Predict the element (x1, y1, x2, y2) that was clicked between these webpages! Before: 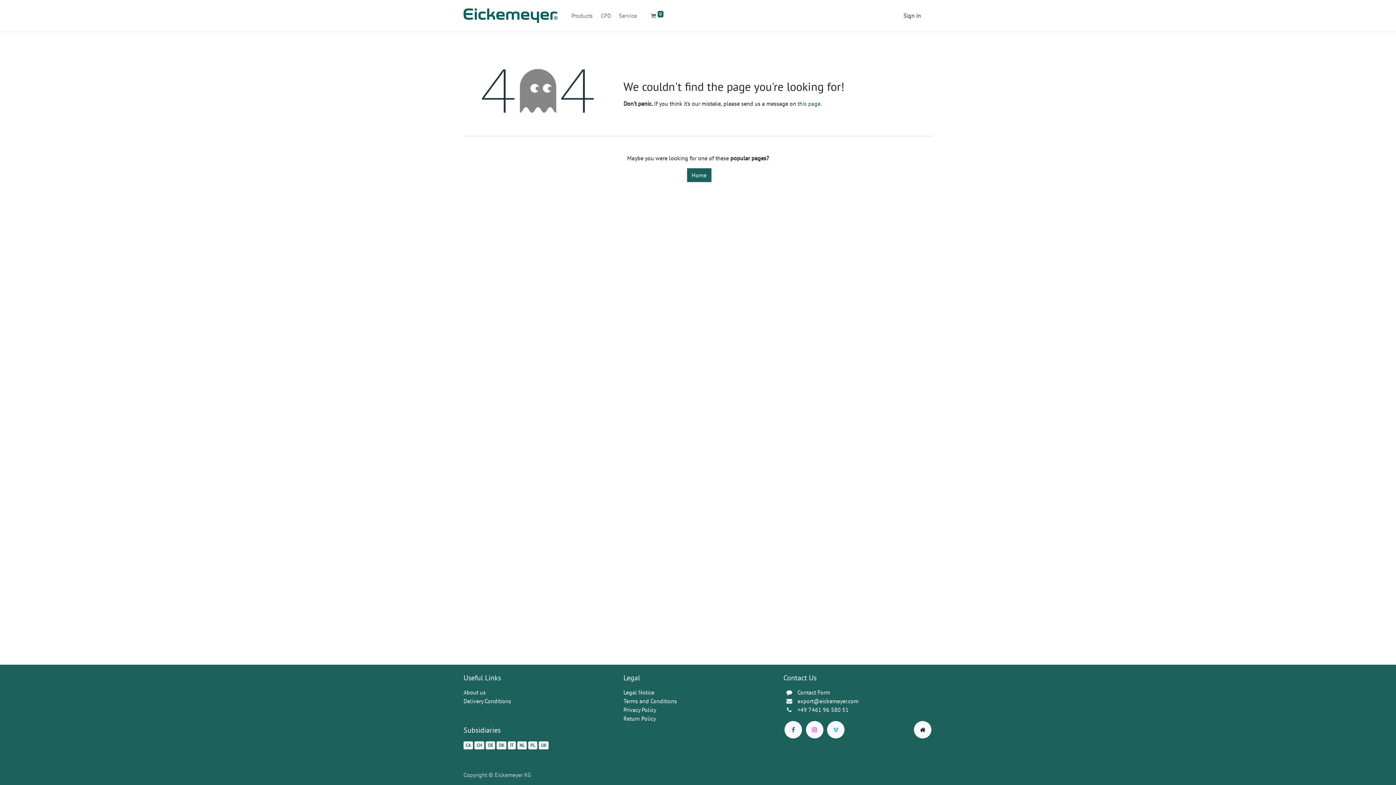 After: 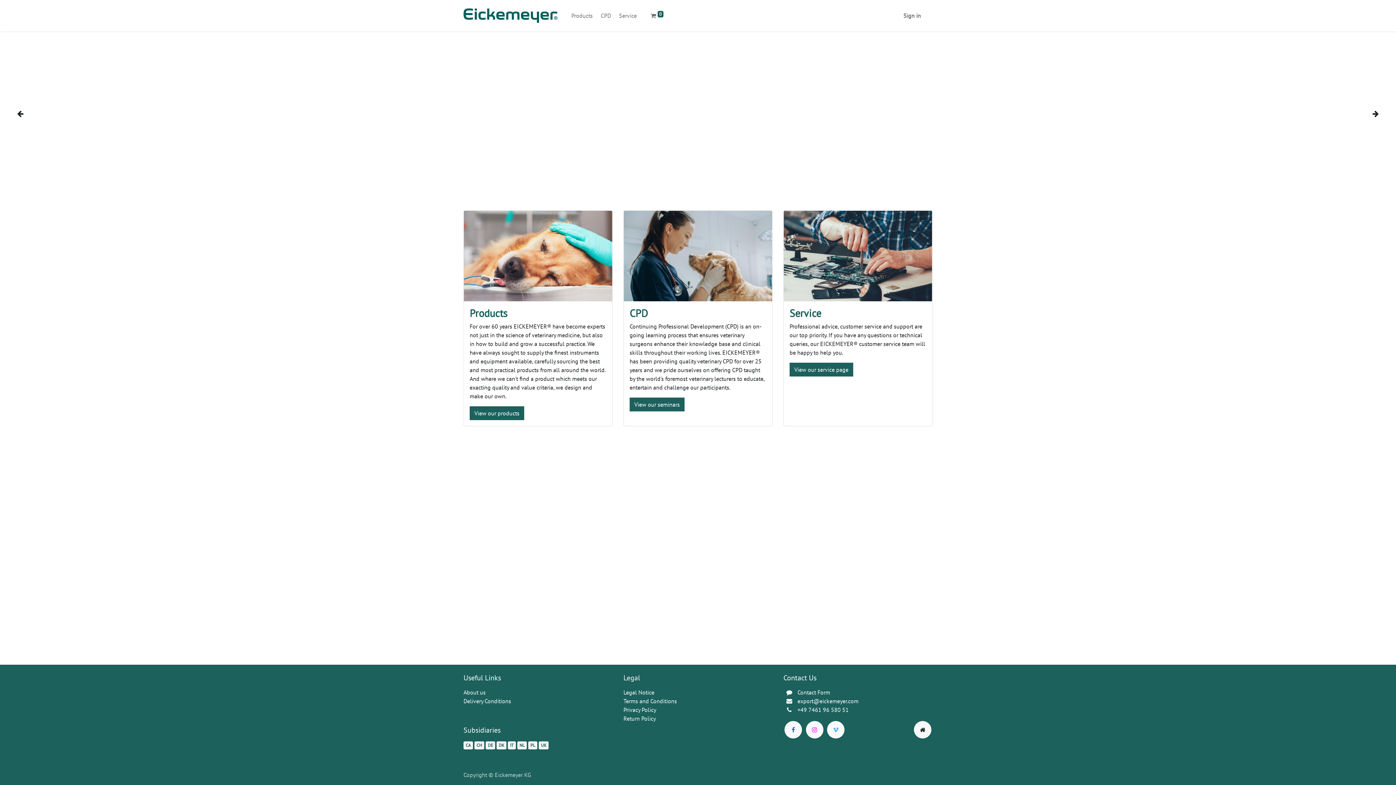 Action: bbox: (463, 8, 557, 22)